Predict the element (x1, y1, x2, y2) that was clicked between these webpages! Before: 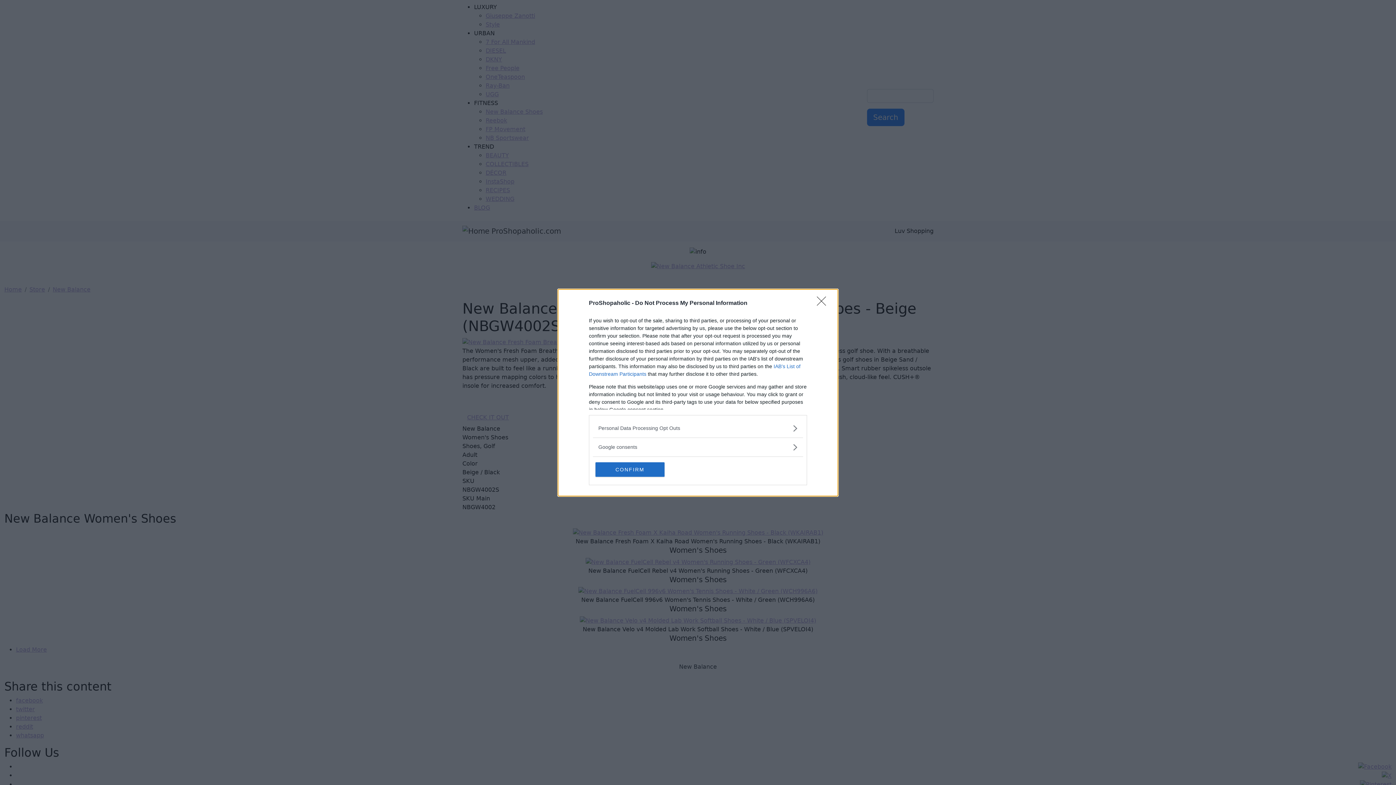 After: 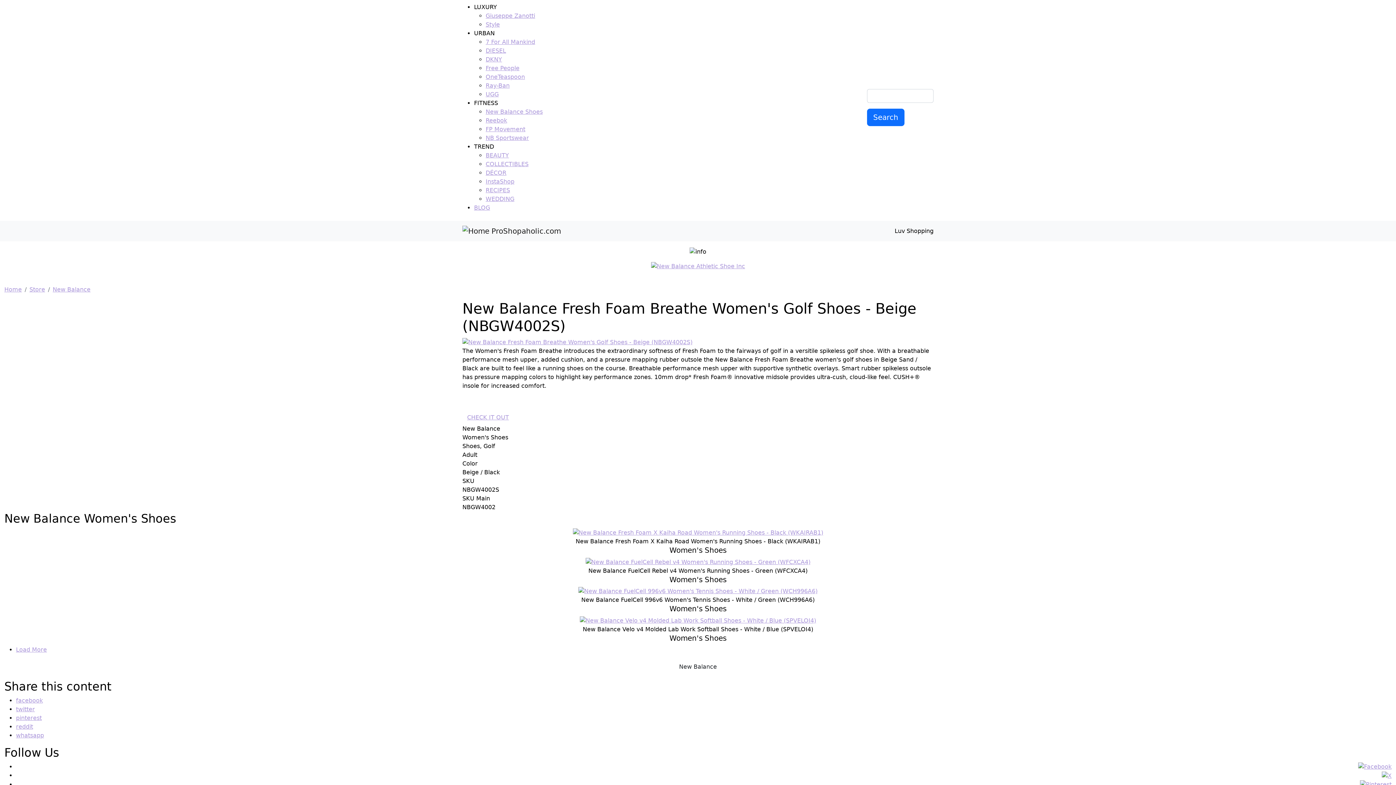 Action: label: Close bbox: (817, 296, 830, 310)